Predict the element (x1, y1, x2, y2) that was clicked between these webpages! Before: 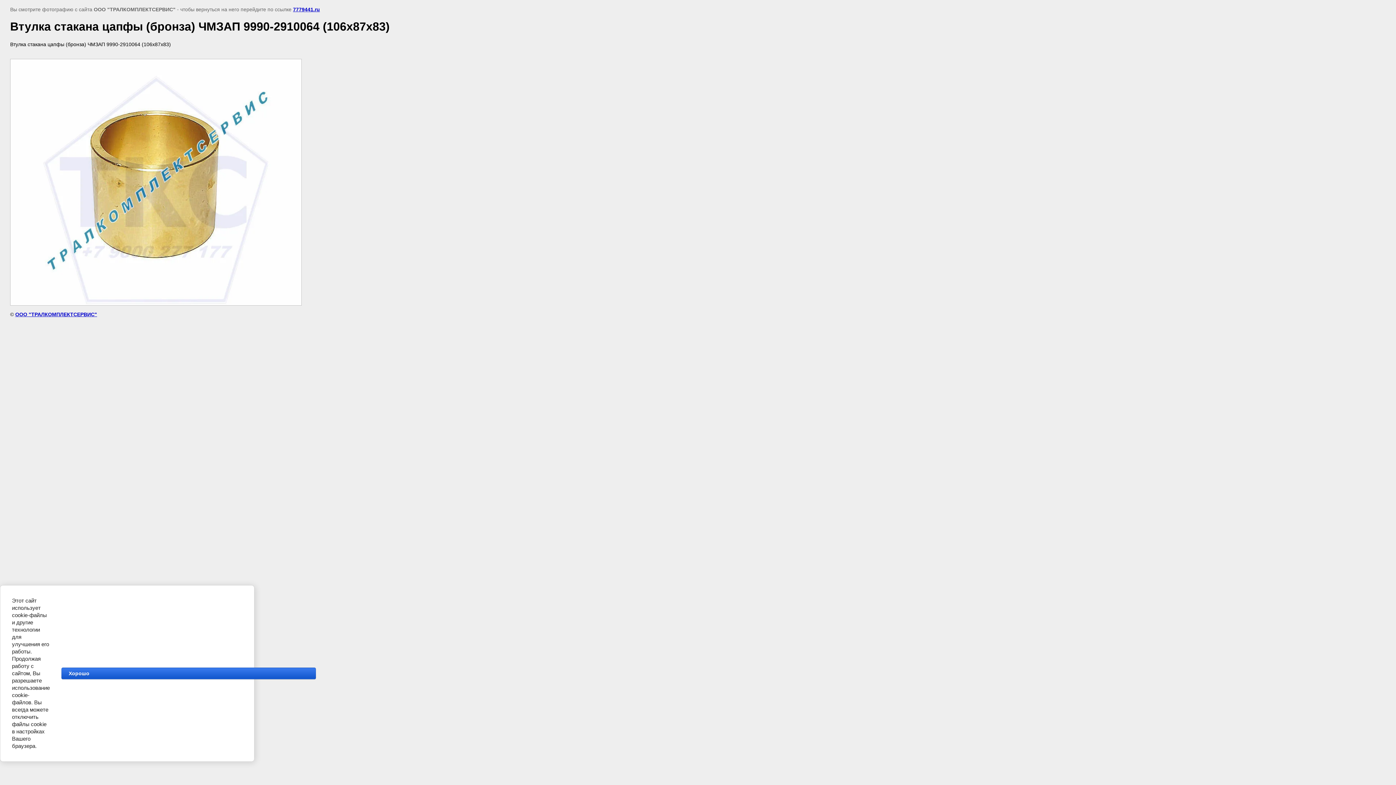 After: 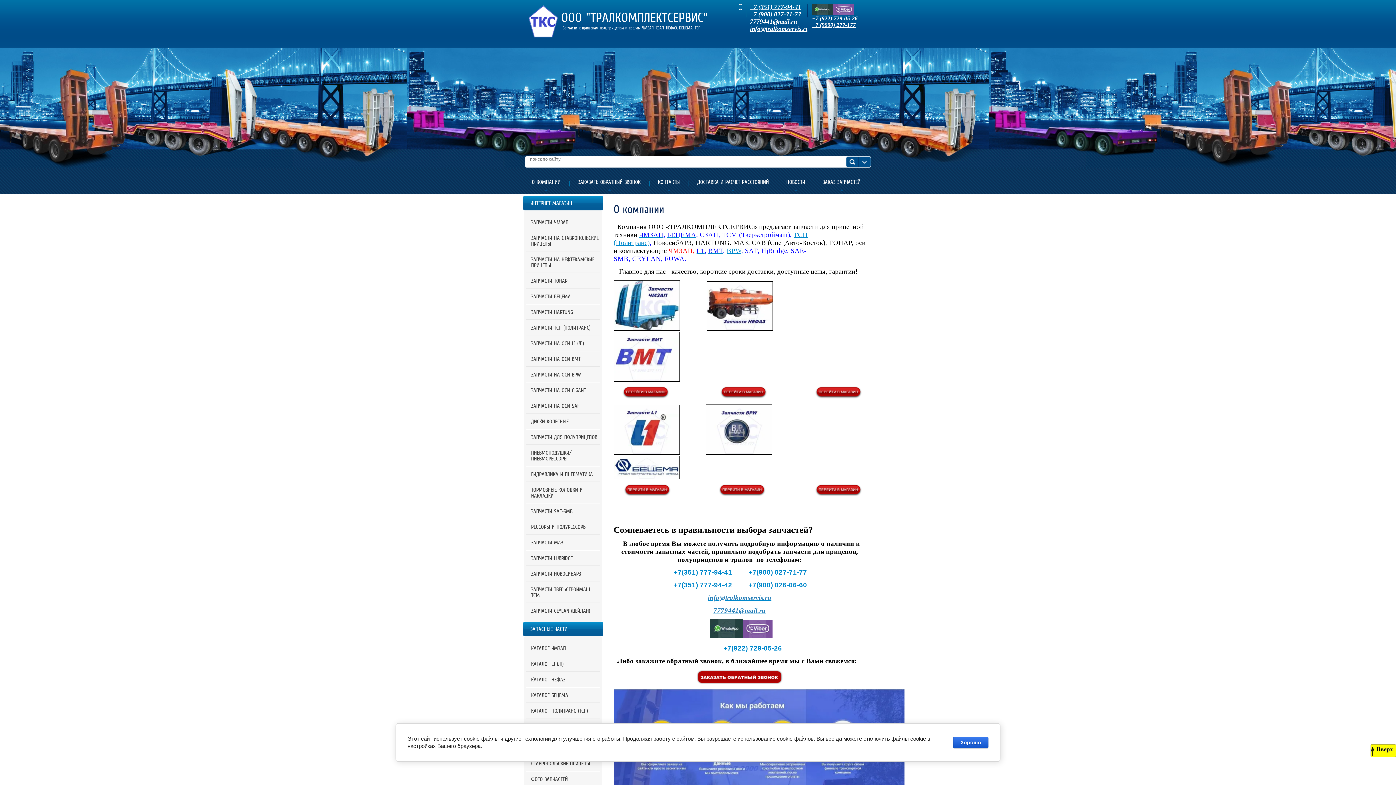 Action: bbox: (15, 311, 97, 317) label: ООО "ТРАЛКОМПЛЕКТСЕРВИС"